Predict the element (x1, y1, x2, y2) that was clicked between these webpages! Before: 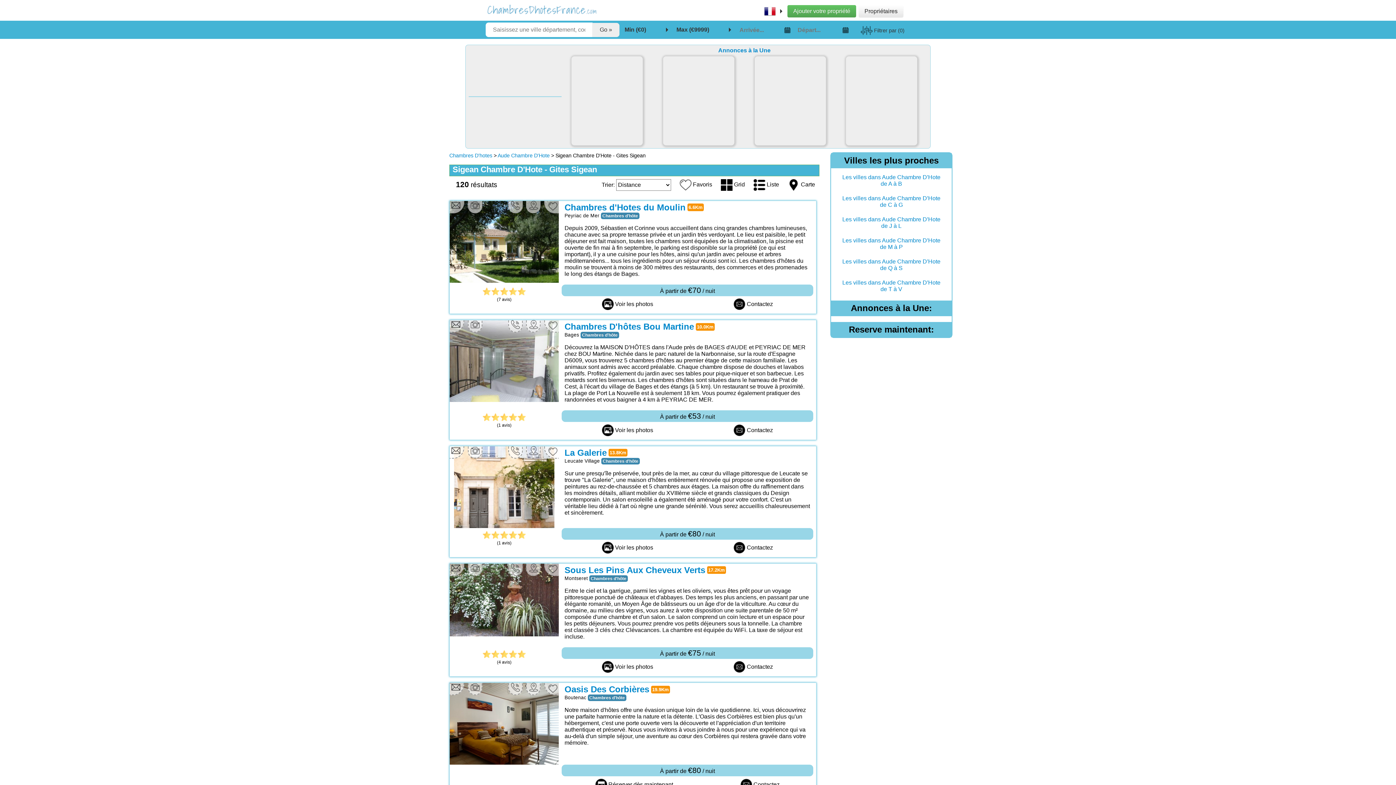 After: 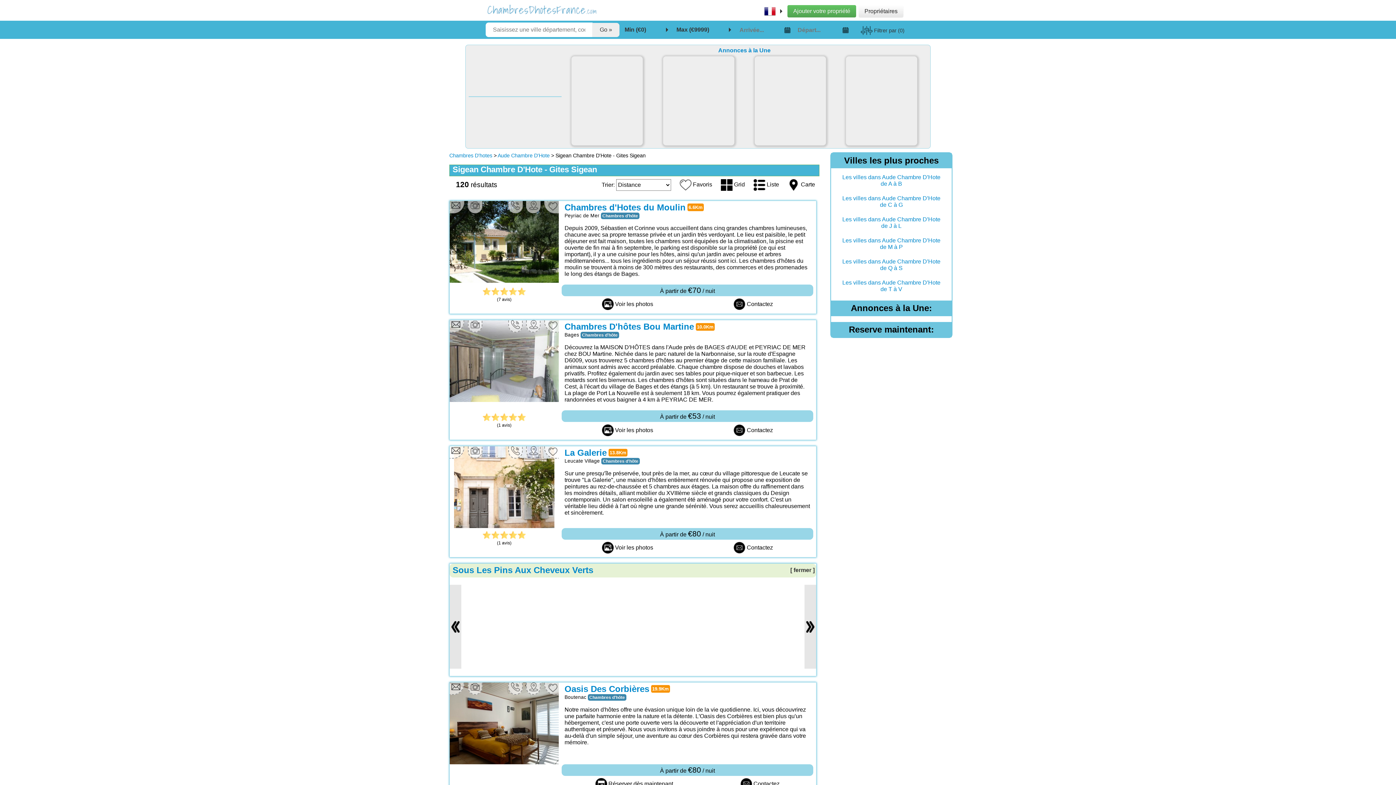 Action: bbox: (602, 661, 653, 673) label: Voir les photos